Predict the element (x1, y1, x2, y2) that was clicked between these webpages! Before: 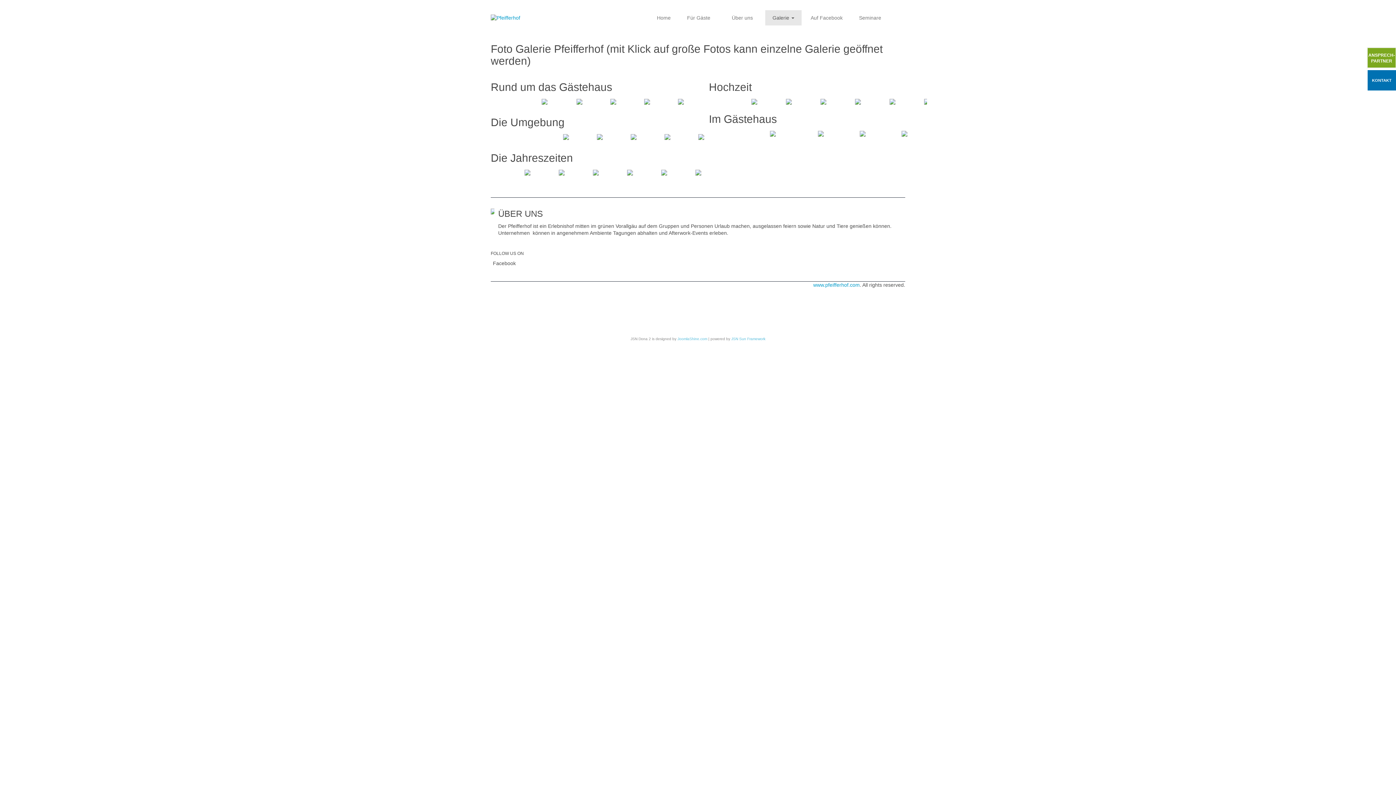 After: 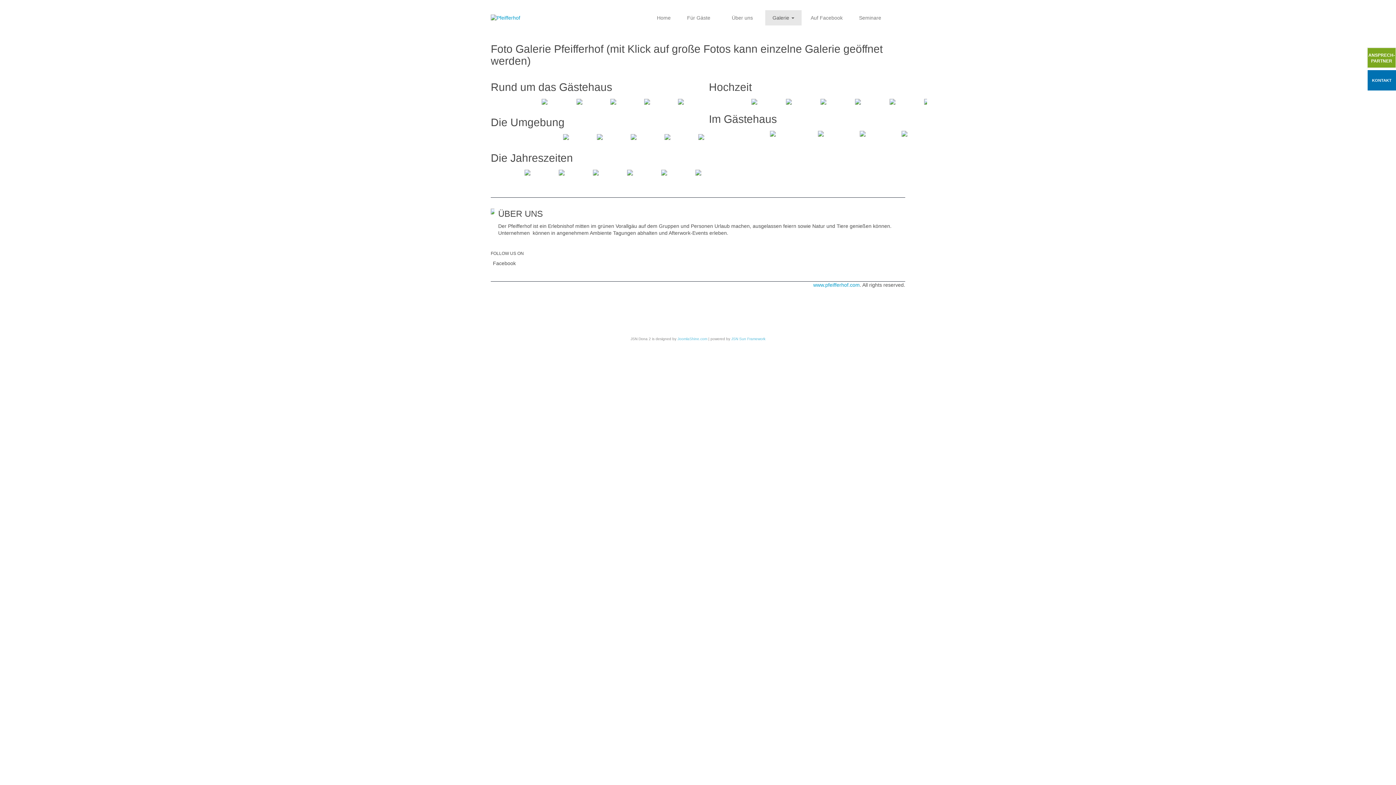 Action: bbox: (515, 153, 524, 171)